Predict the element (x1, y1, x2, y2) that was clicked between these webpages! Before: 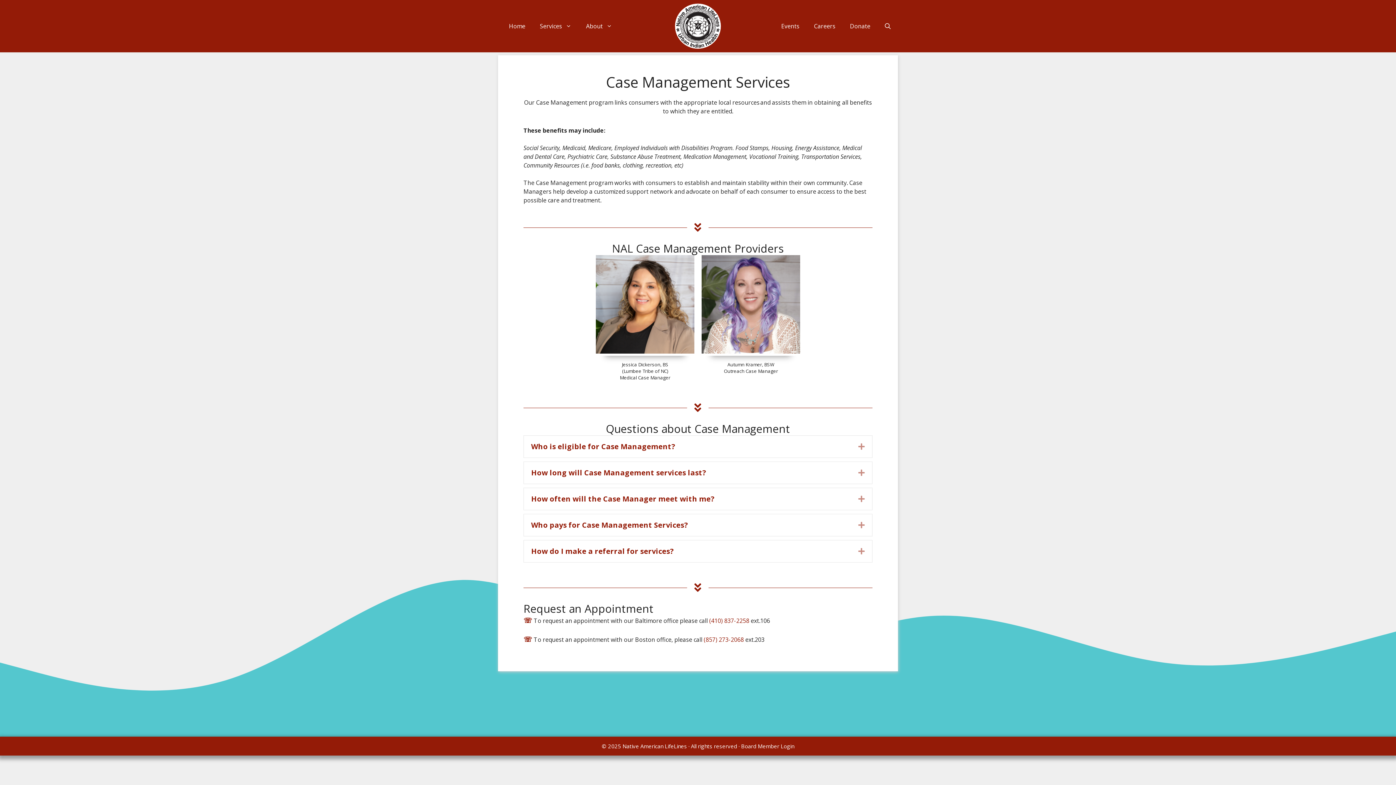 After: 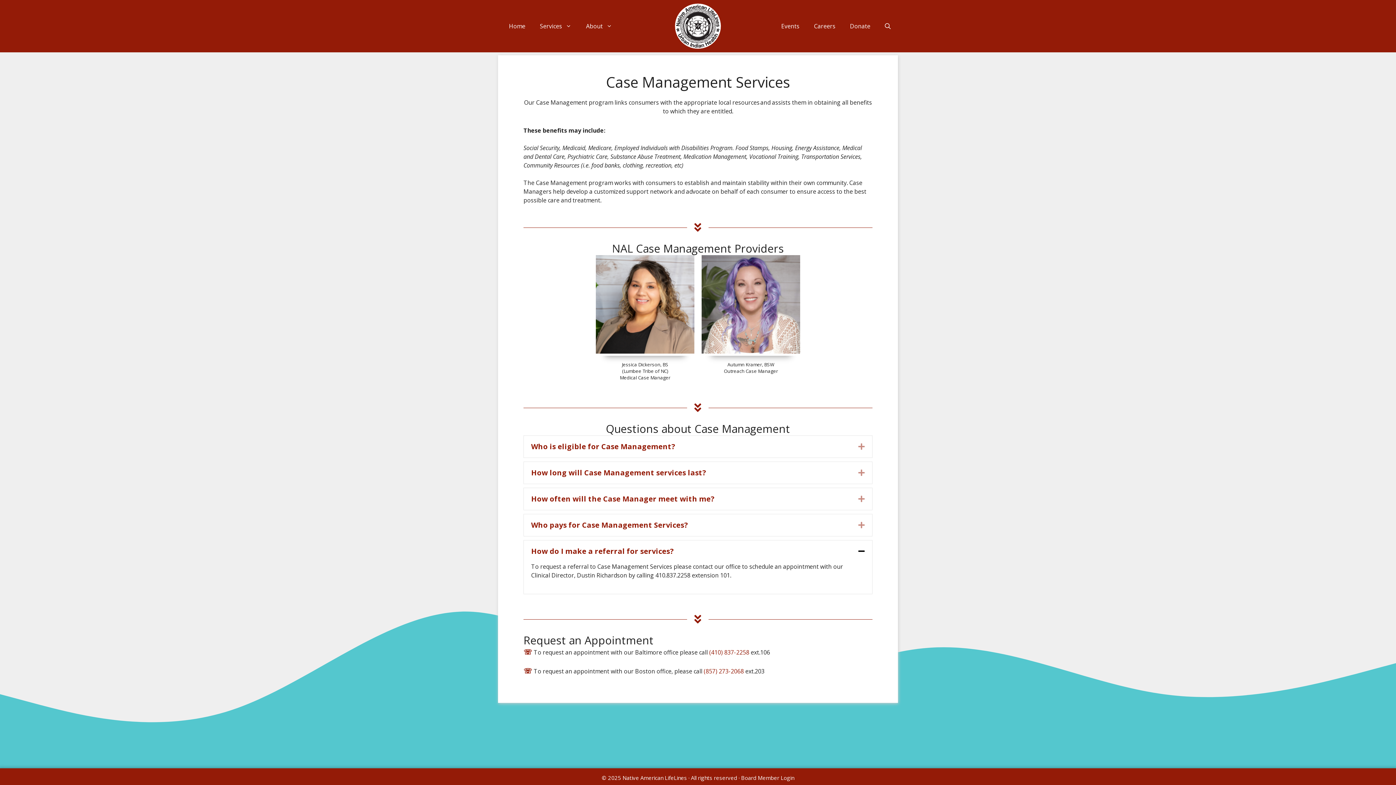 Action: label: Expand bbox: (858, 546, 865, 556)